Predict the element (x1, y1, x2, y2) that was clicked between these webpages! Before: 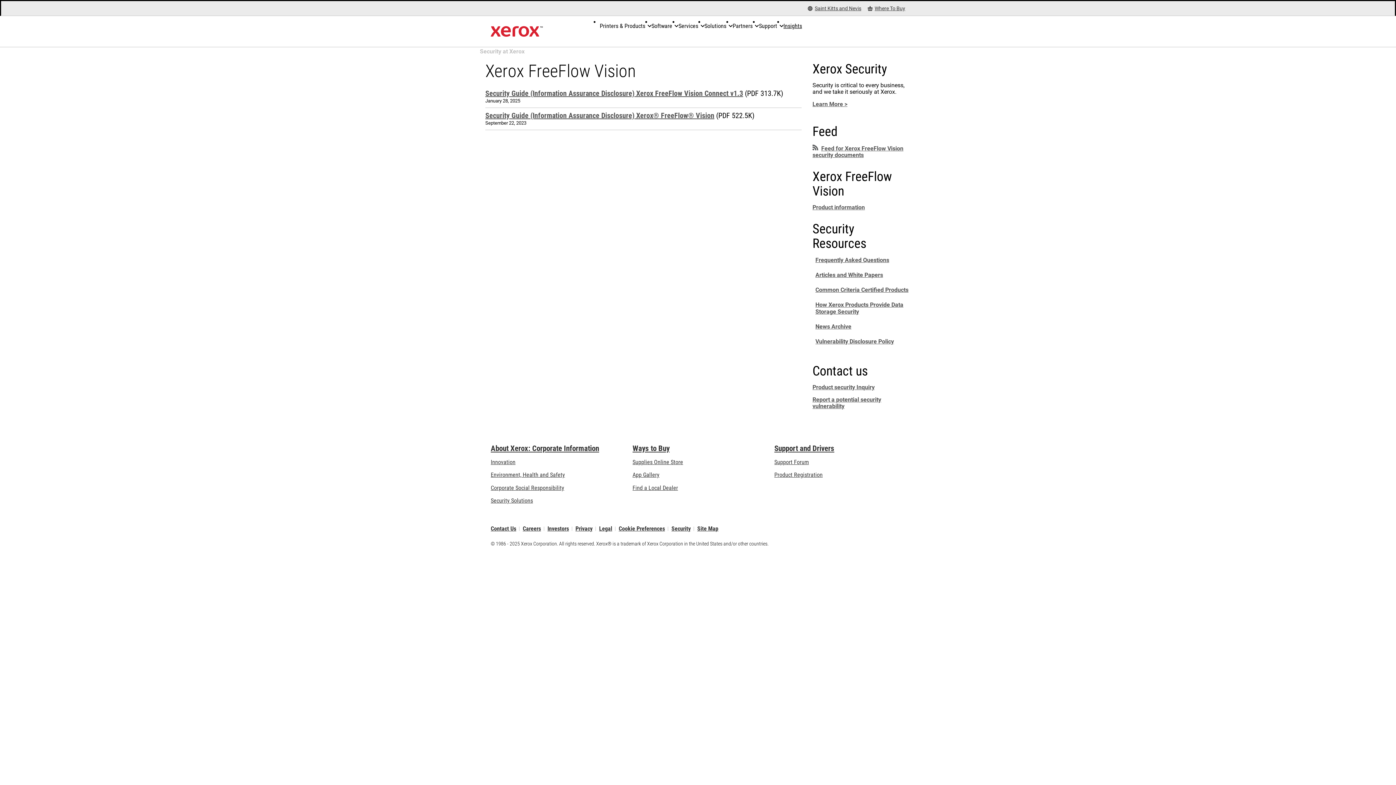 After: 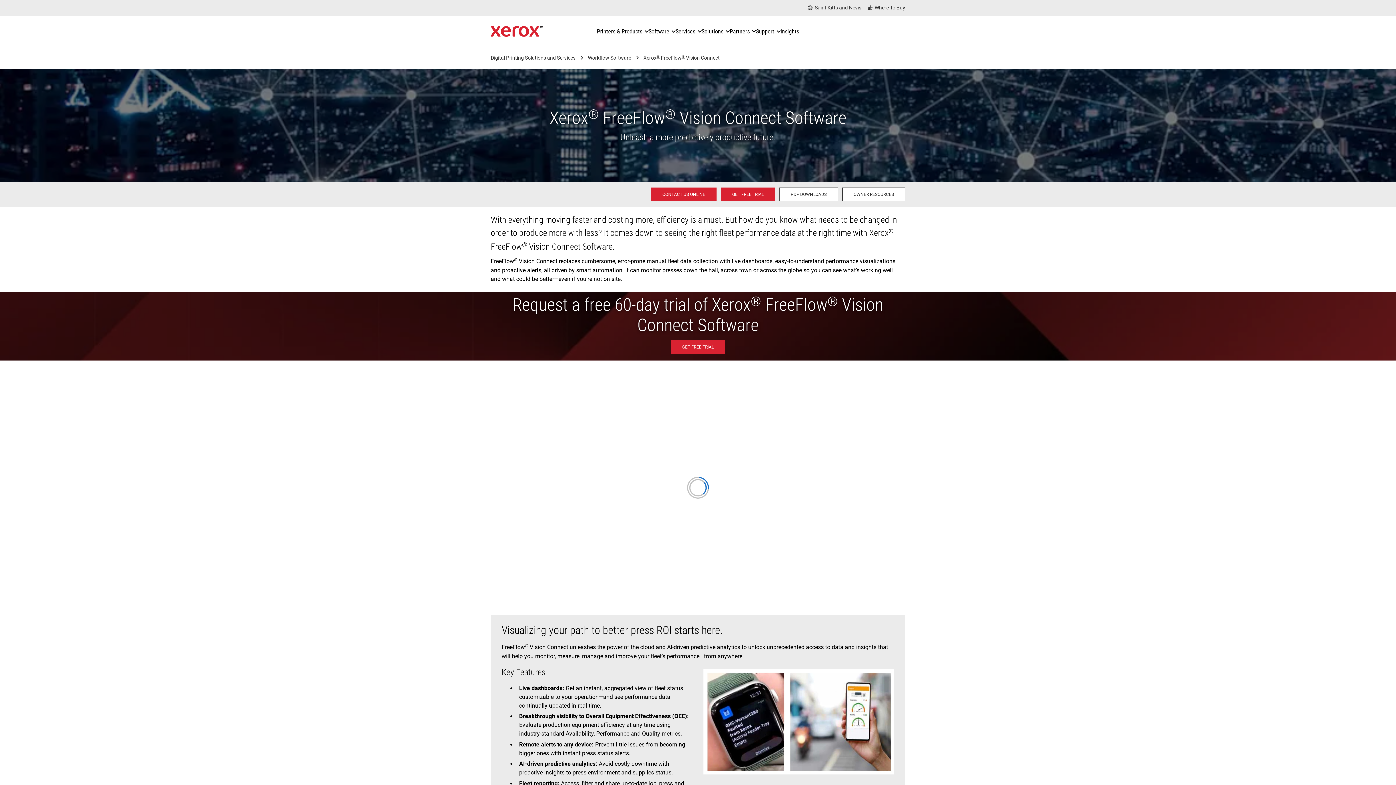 Action: label: Product information bbox: (812, 204, 865, 210)